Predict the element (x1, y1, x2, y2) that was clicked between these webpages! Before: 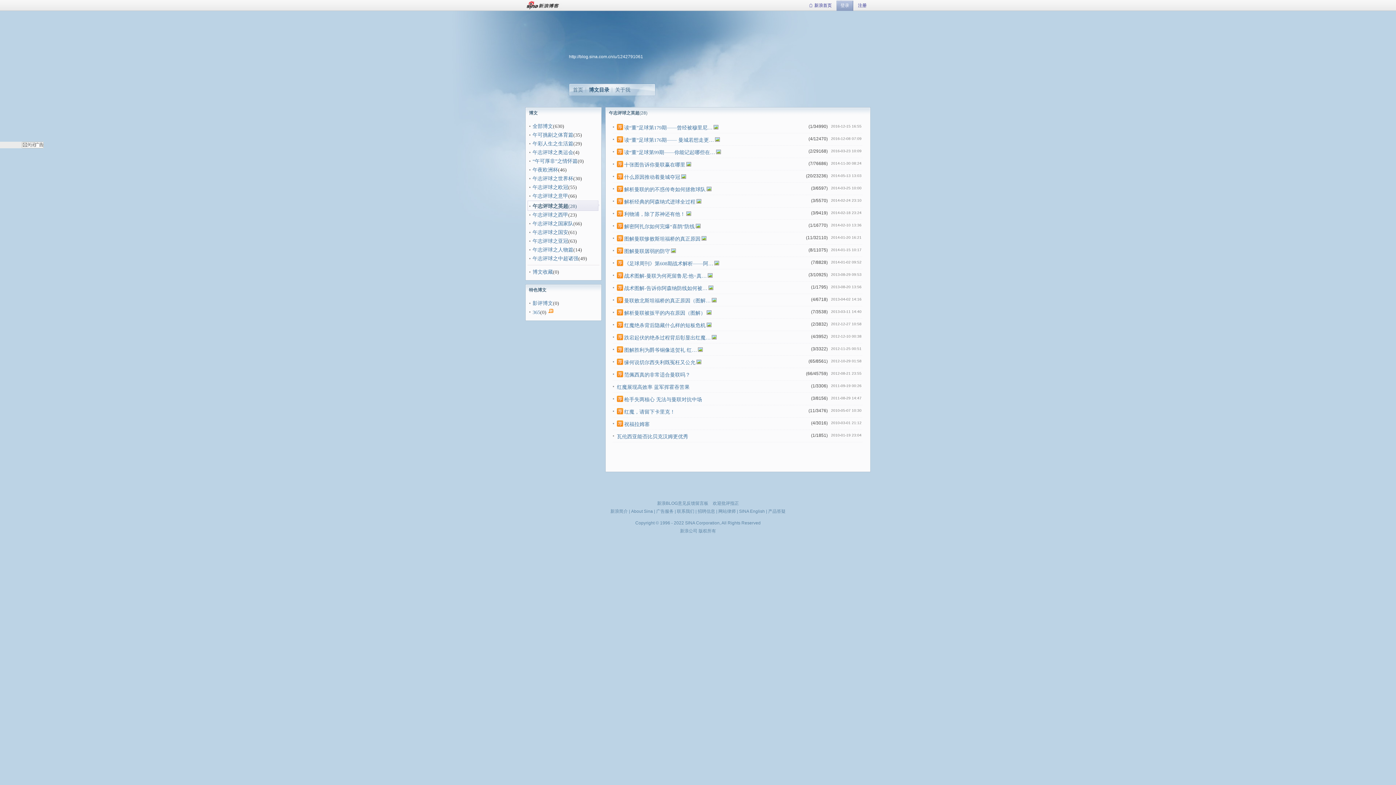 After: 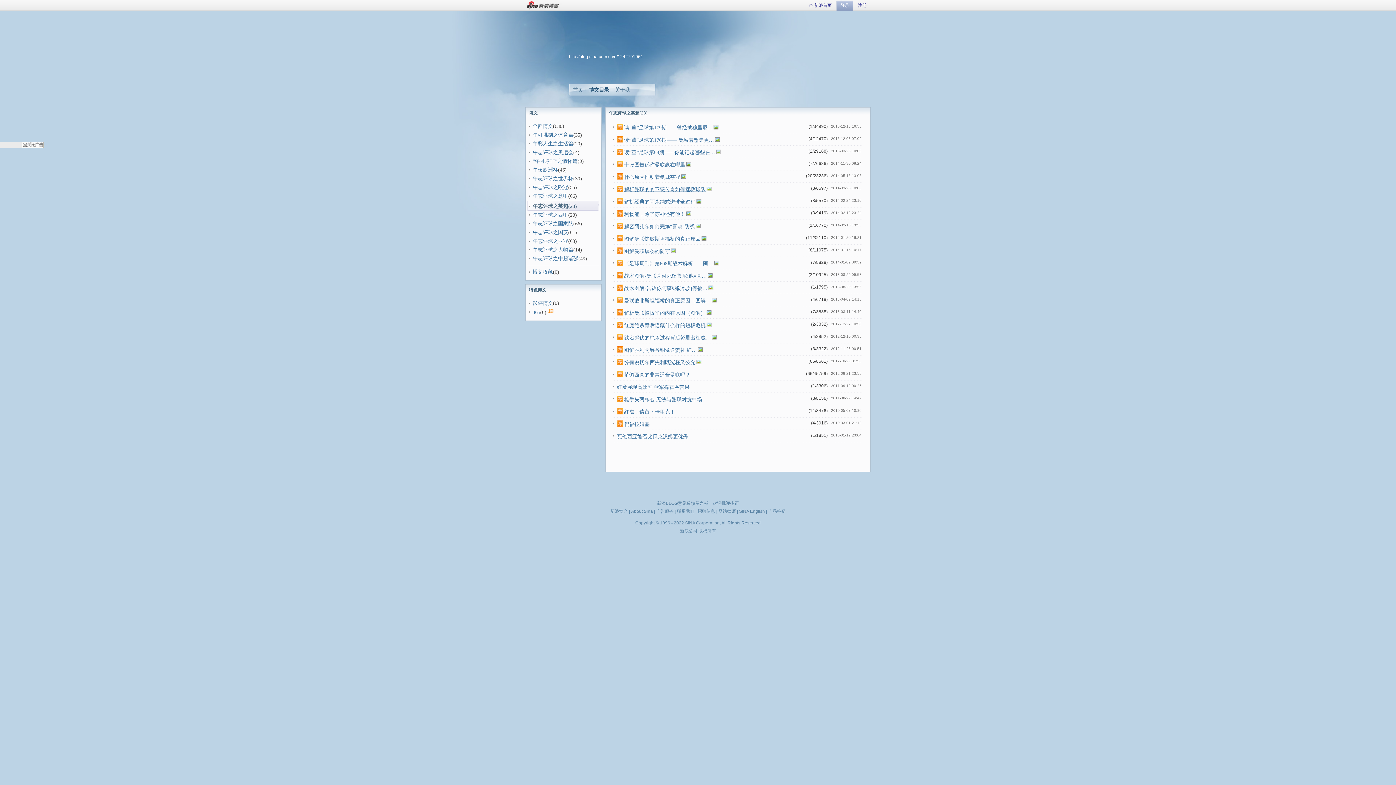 Action: label: 解析曼联的的不惑传奇如何拯救球队 bbox: (624, 186, 705, 192)